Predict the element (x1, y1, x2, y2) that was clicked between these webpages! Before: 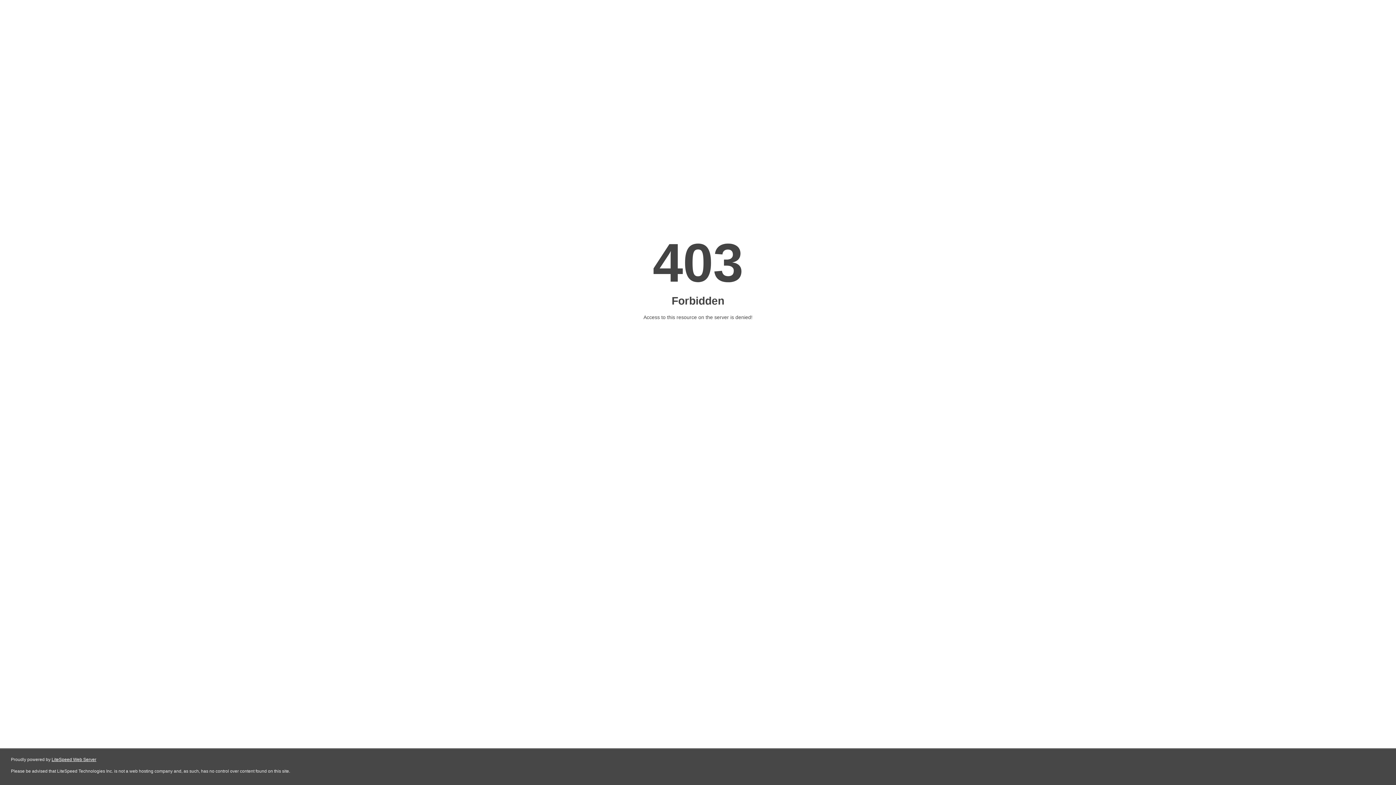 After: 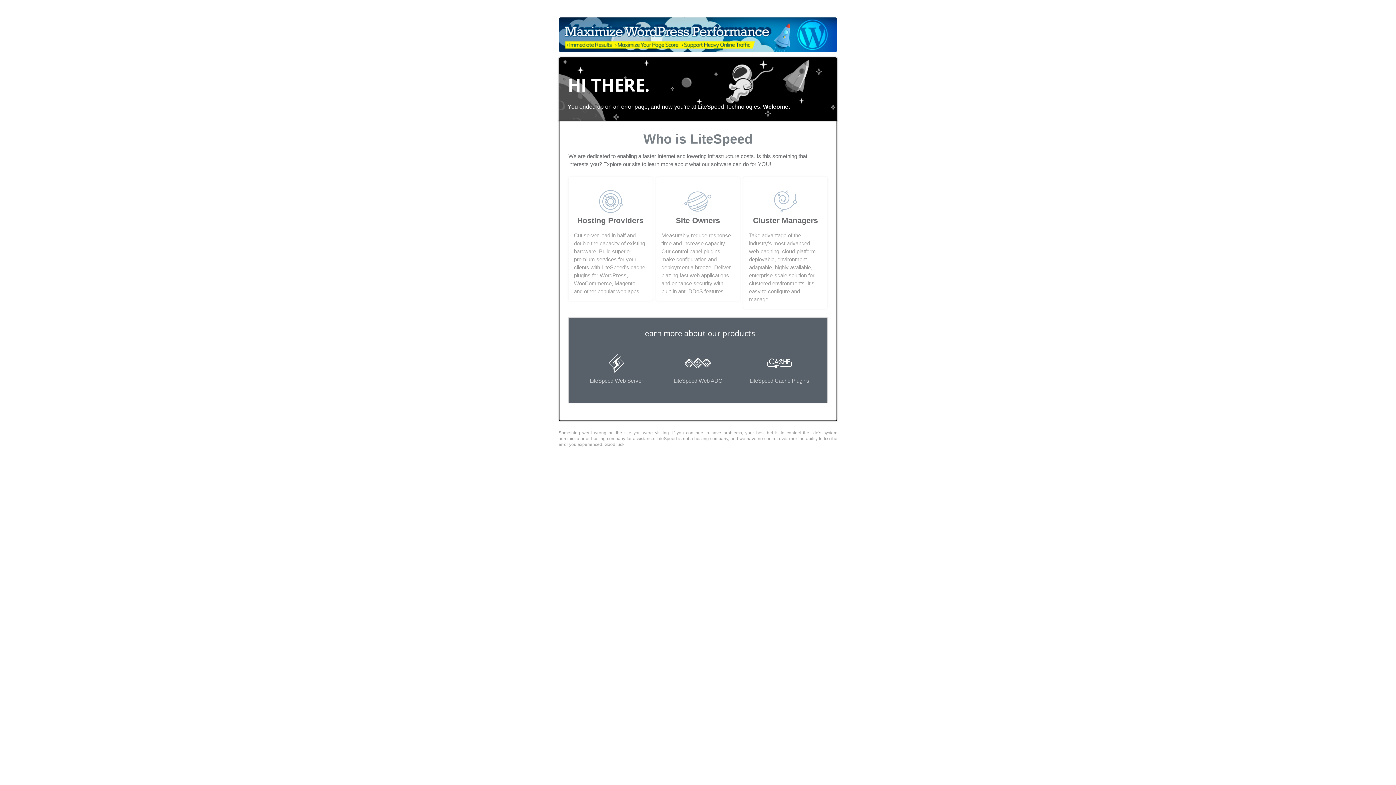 Action: bbox: (51, 757, 96, 762) label: LiteSpeed Web Server